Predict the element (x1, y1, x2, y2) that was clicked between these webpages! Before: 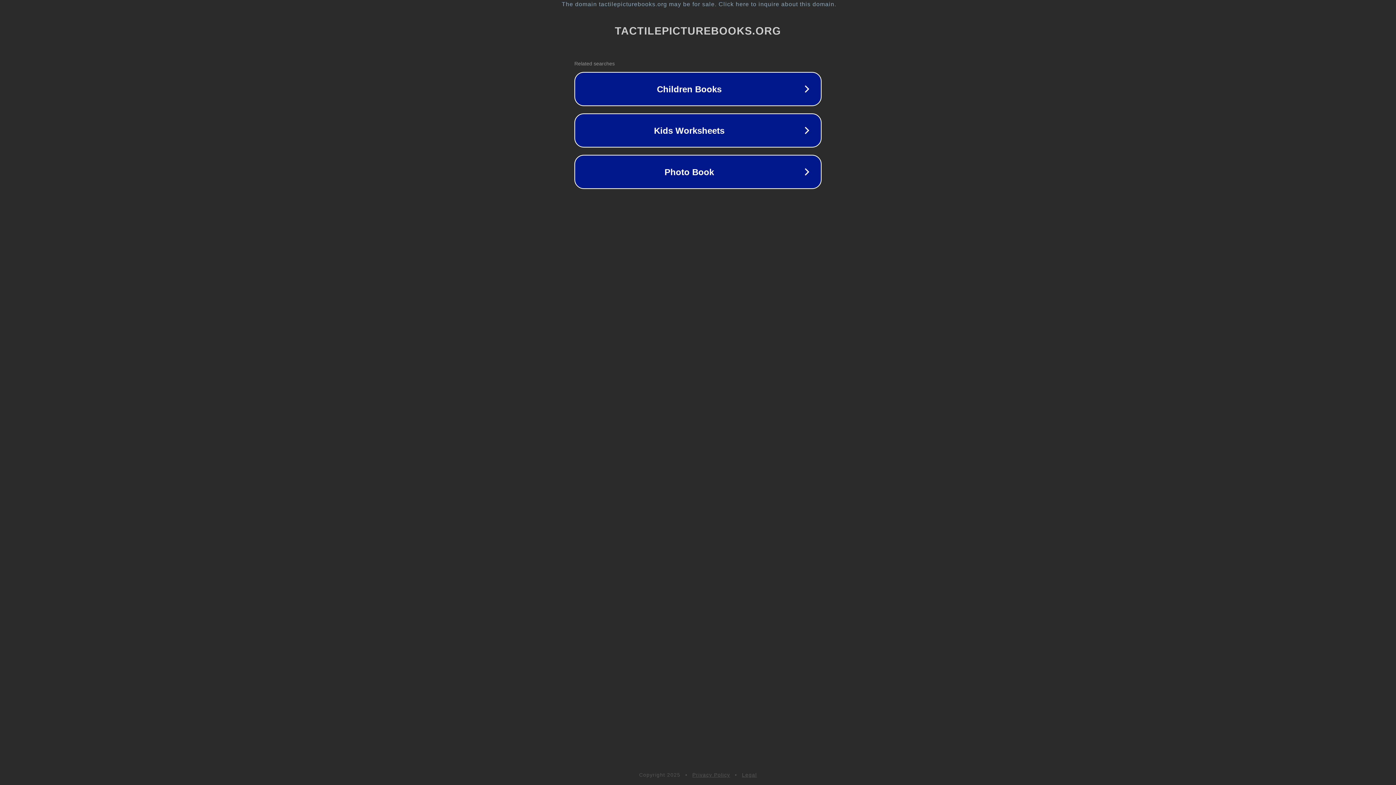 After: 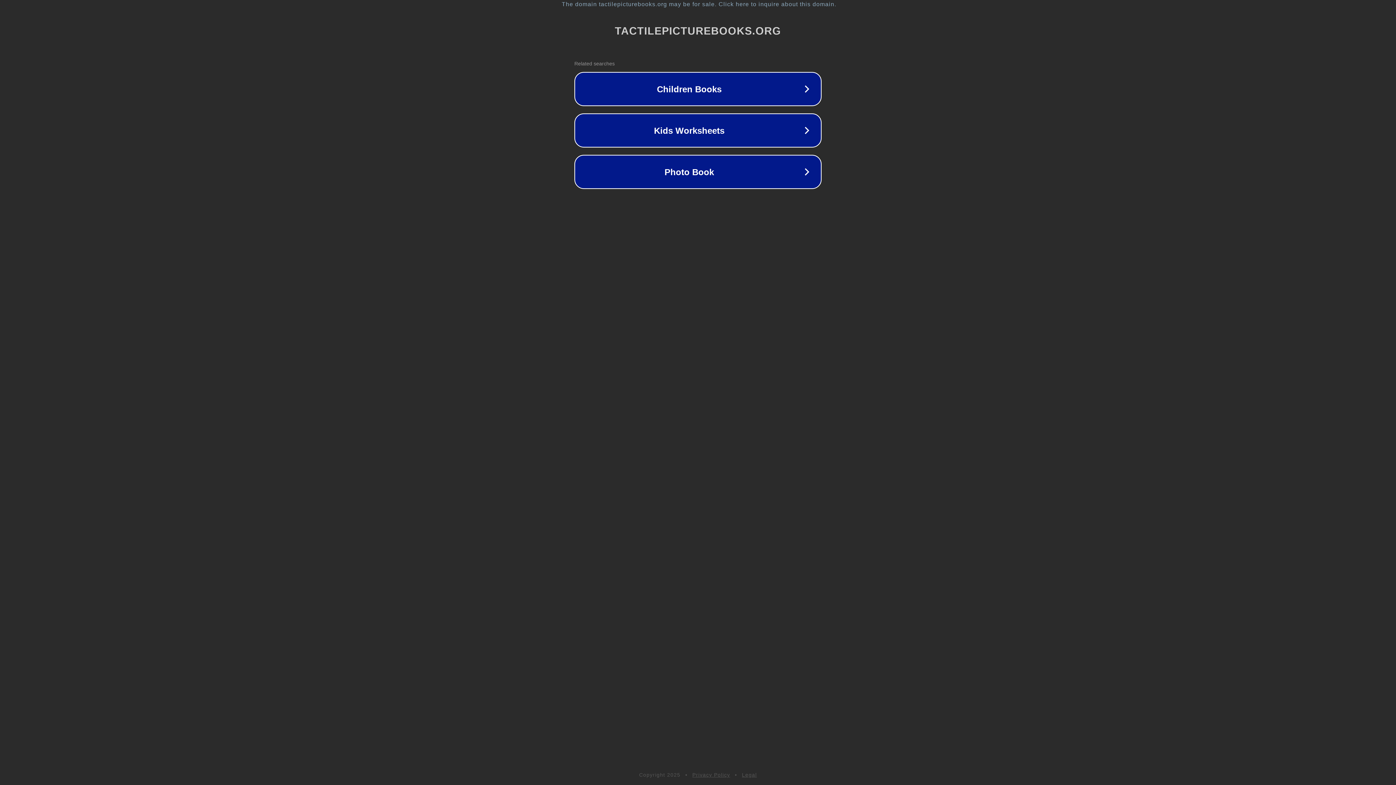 Action: label: Privacy Policy bbox: (692, 772, 730, 778)